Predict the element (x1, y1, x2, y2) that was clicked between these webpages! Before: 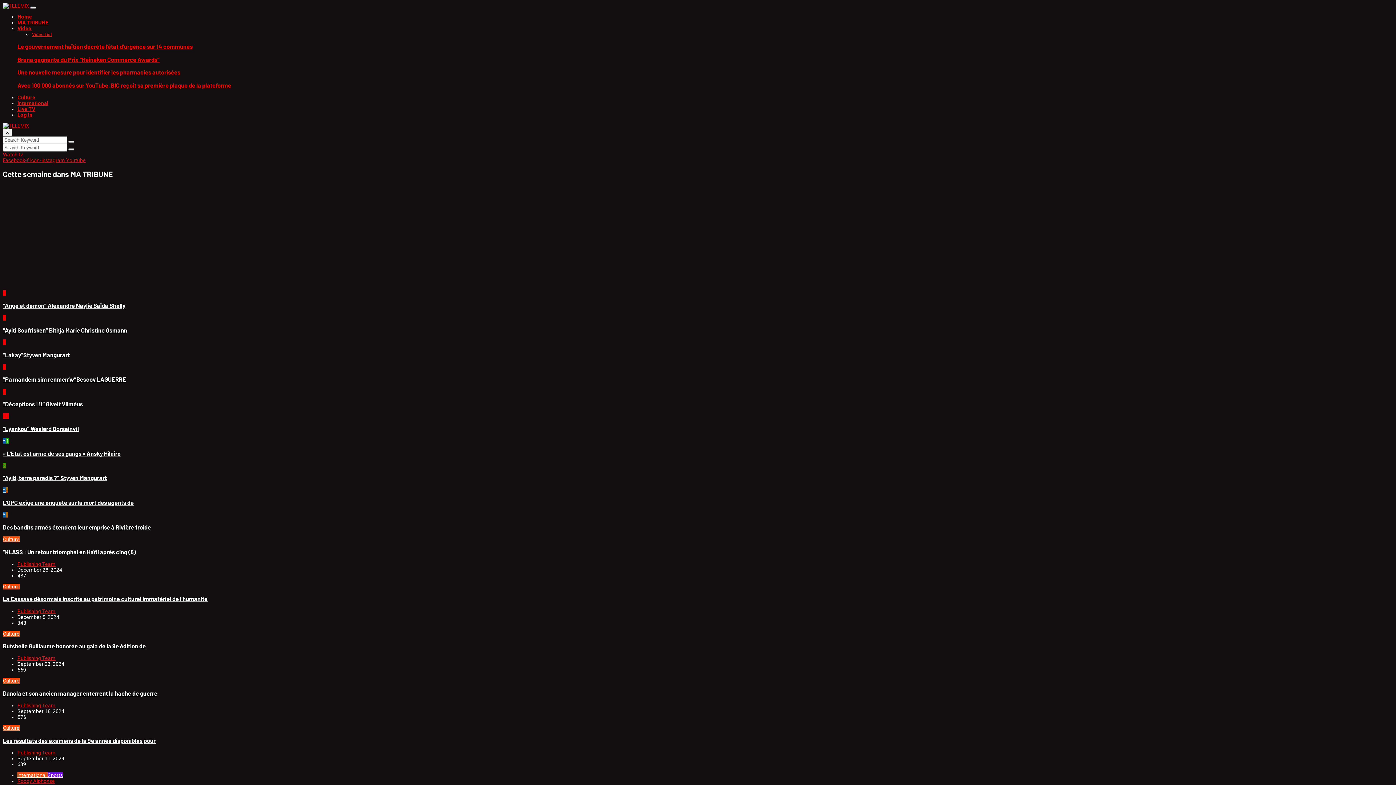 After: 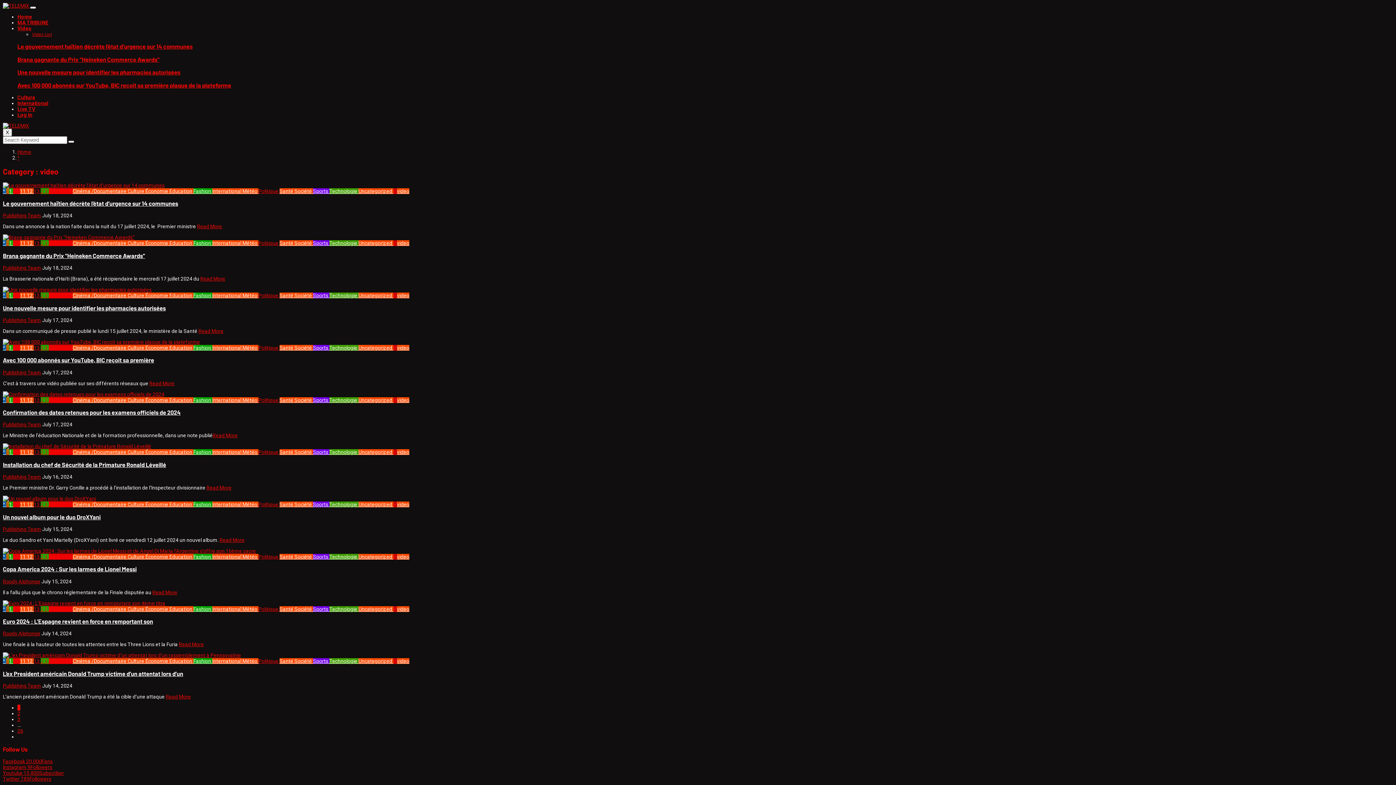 Action: bbox: (17, 25, 31, 31) label: Video